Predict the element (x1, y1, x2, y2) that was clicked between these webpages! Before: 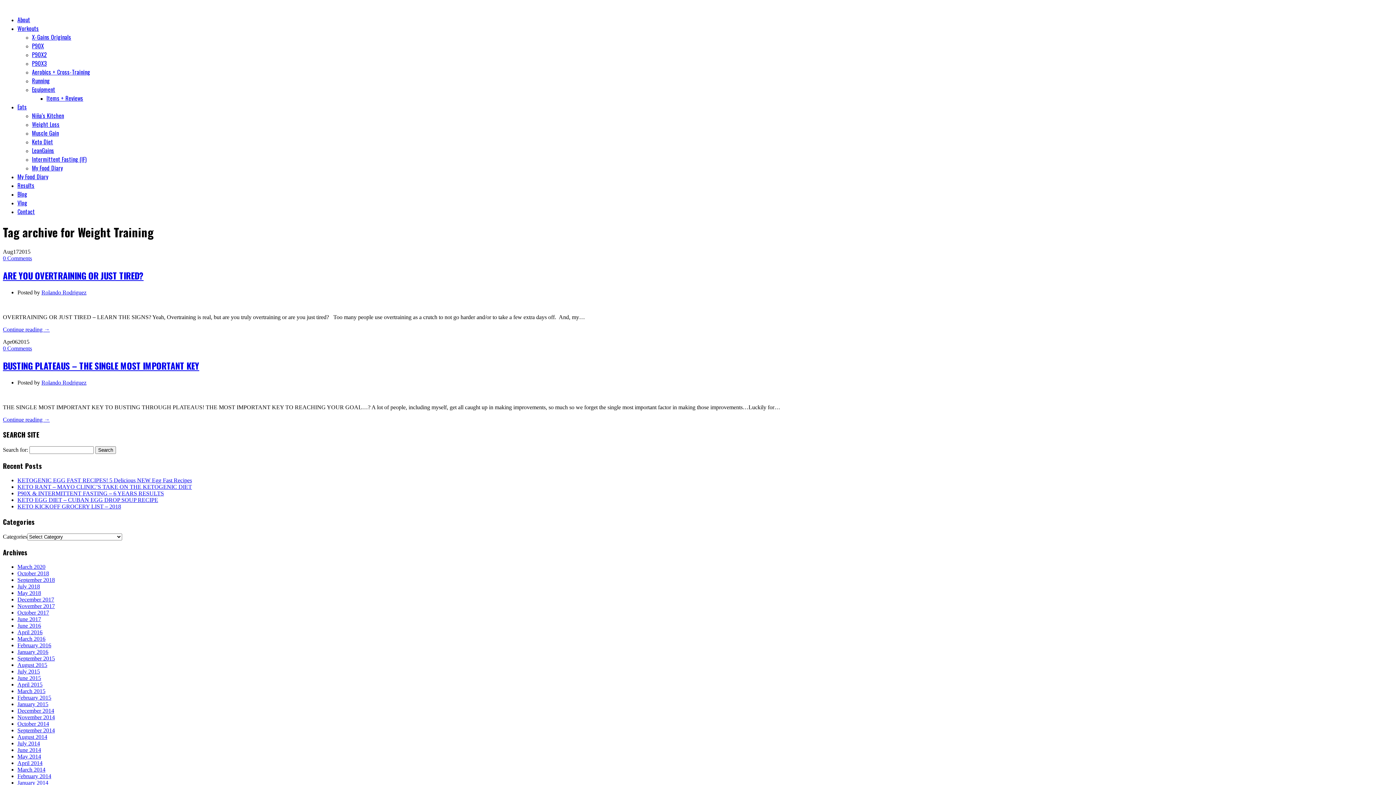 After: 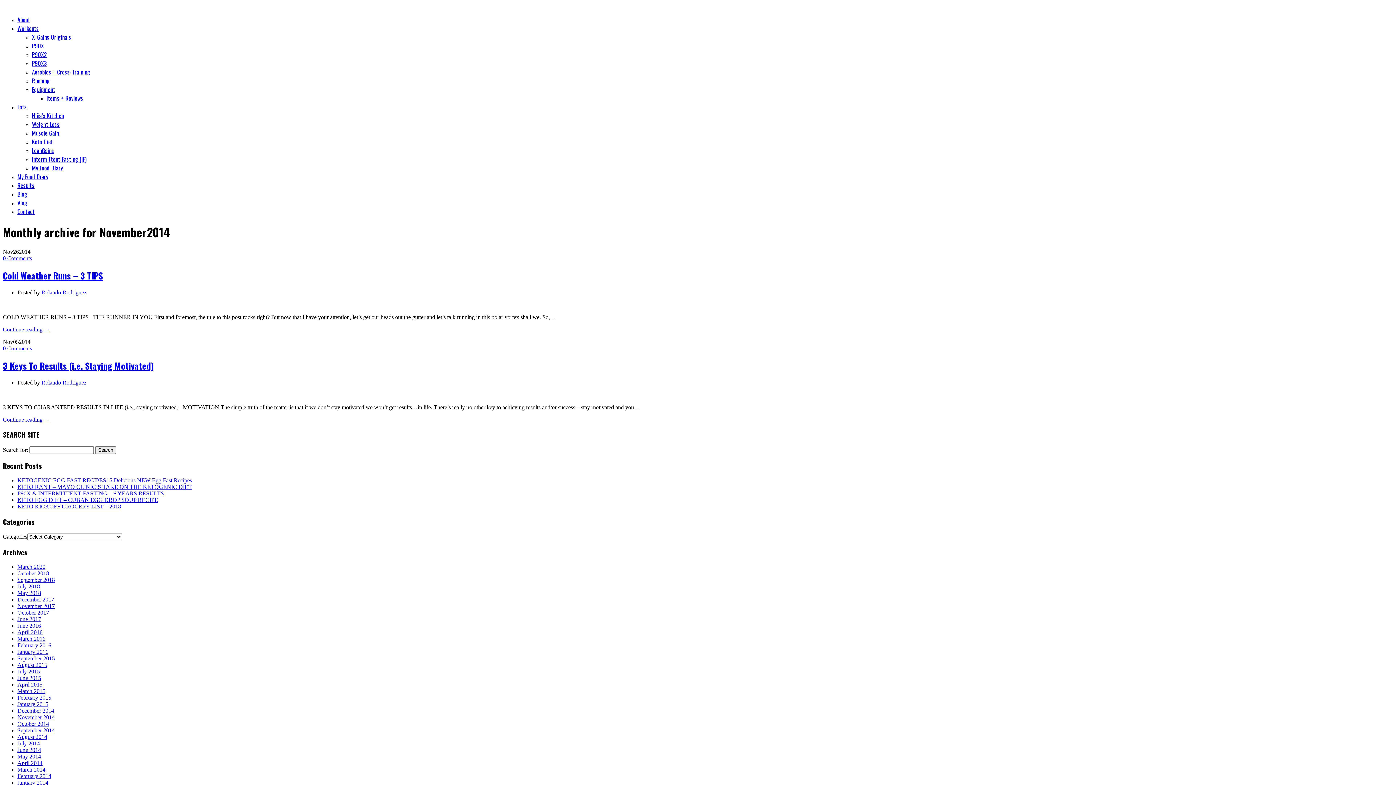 Action: label: November 2014 bbox: (17, 714, 54, 720)